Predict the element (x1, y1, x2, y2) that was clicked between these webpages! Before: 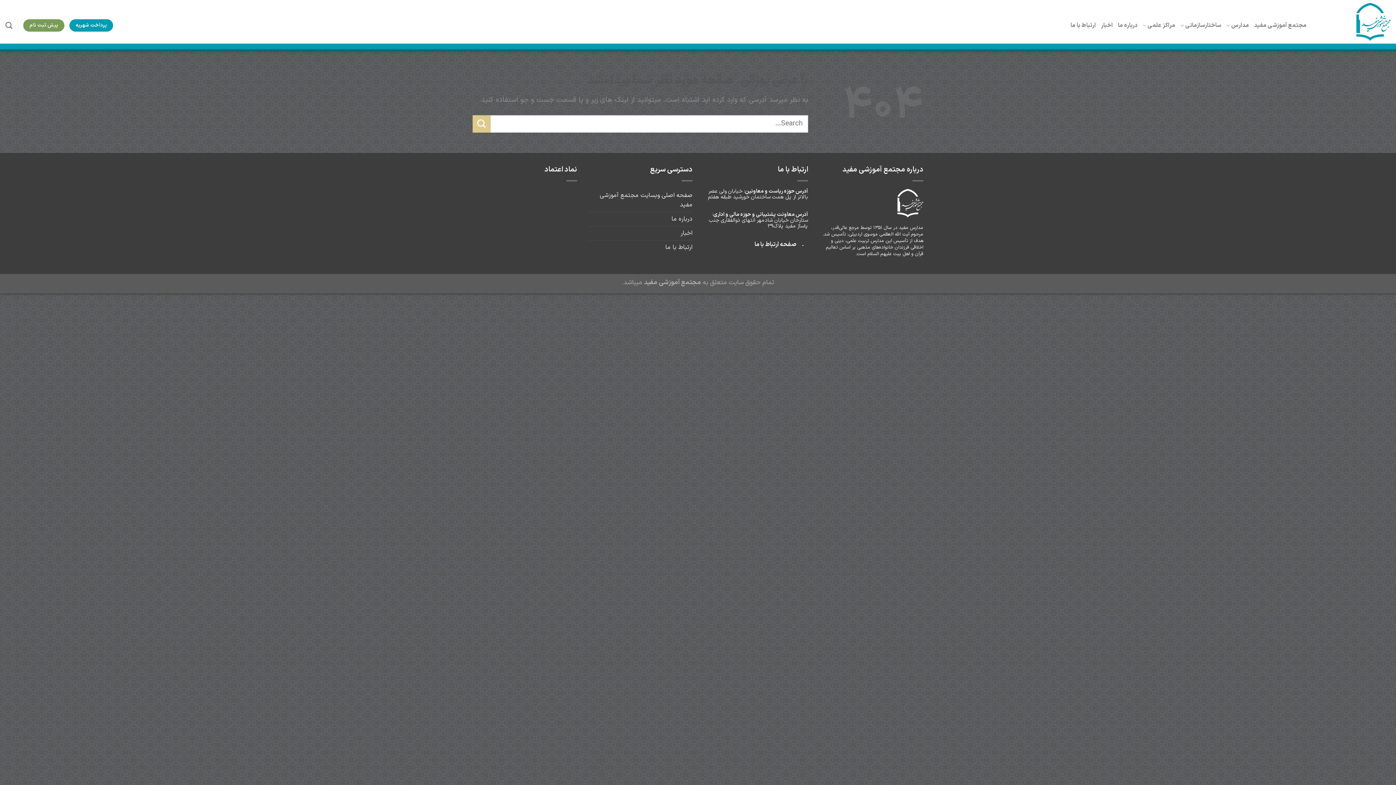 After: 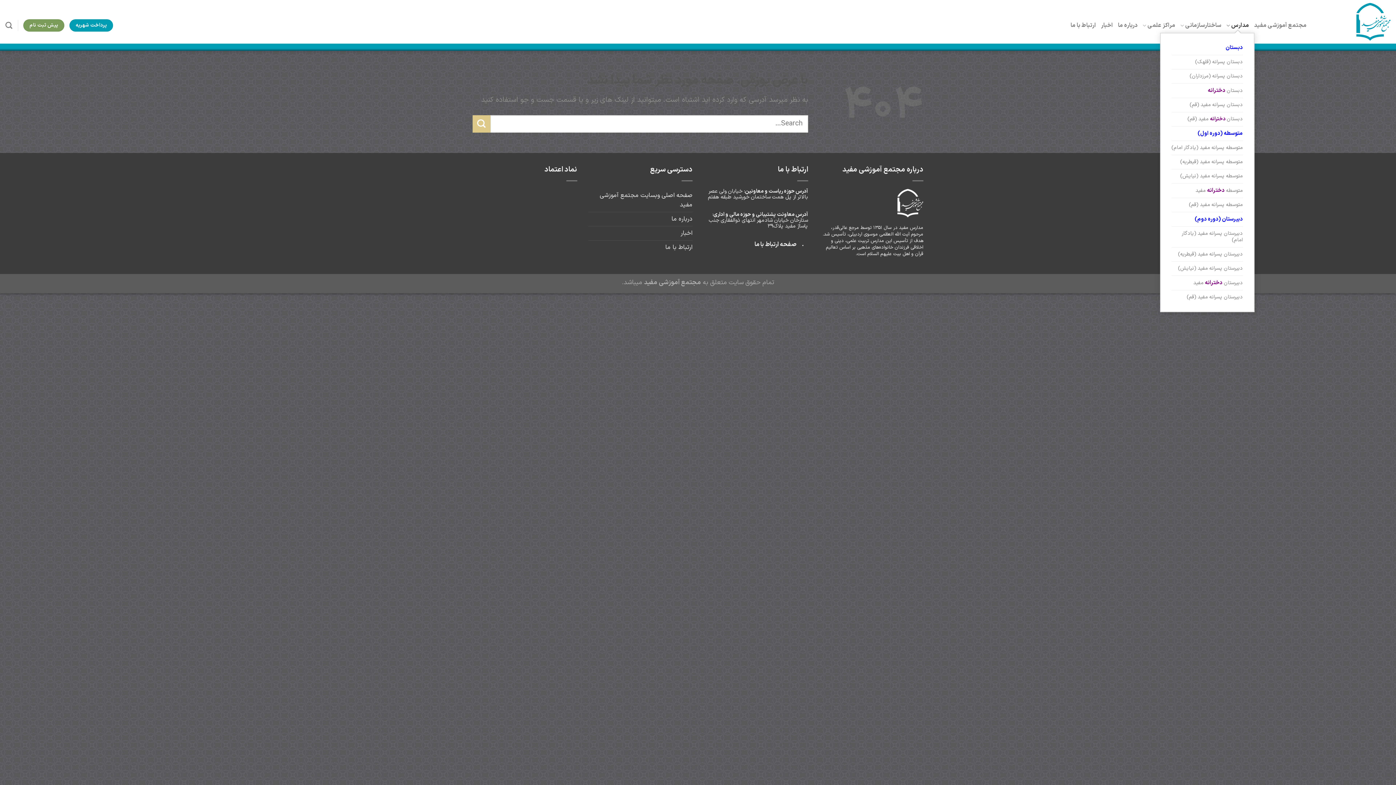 Action: bbox: (1226, 18, 1249, 32) label: مدارس